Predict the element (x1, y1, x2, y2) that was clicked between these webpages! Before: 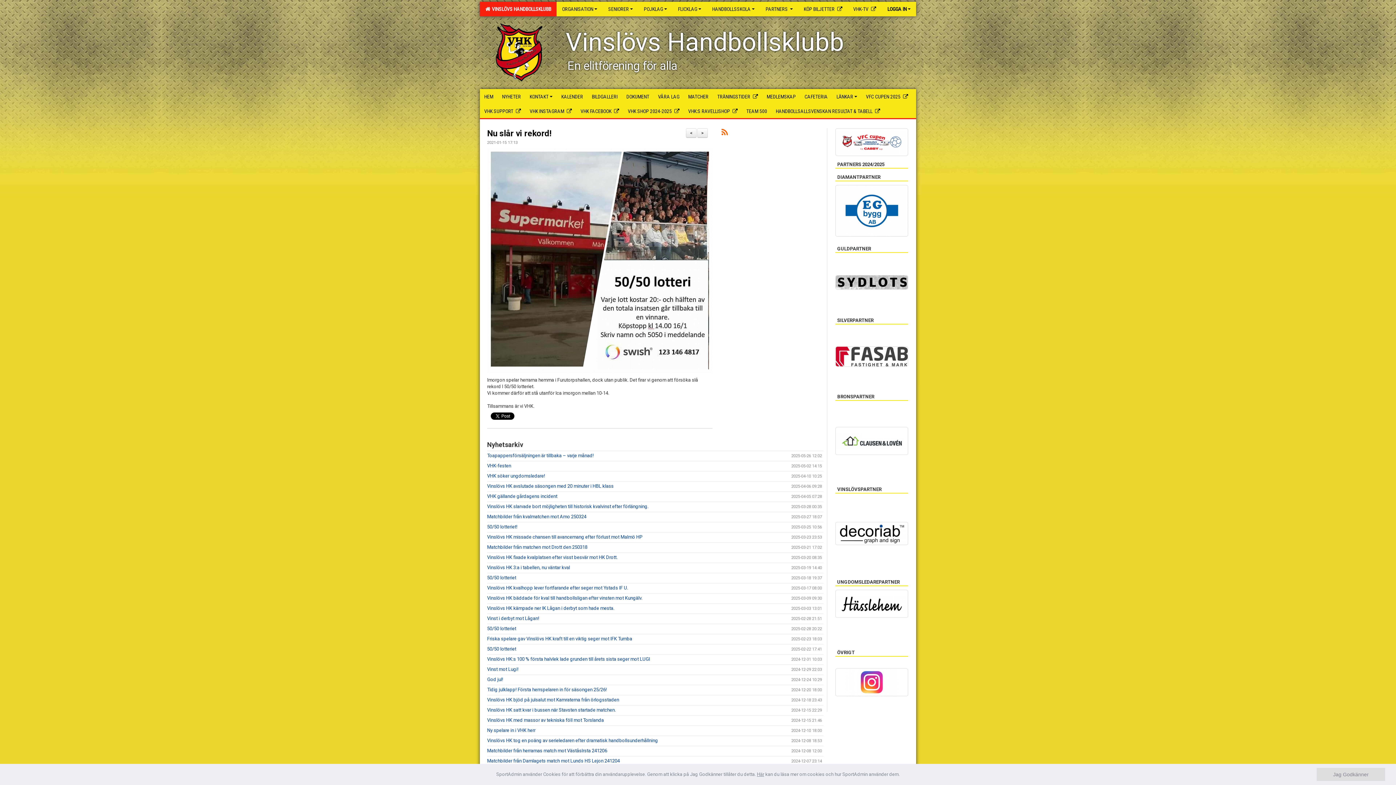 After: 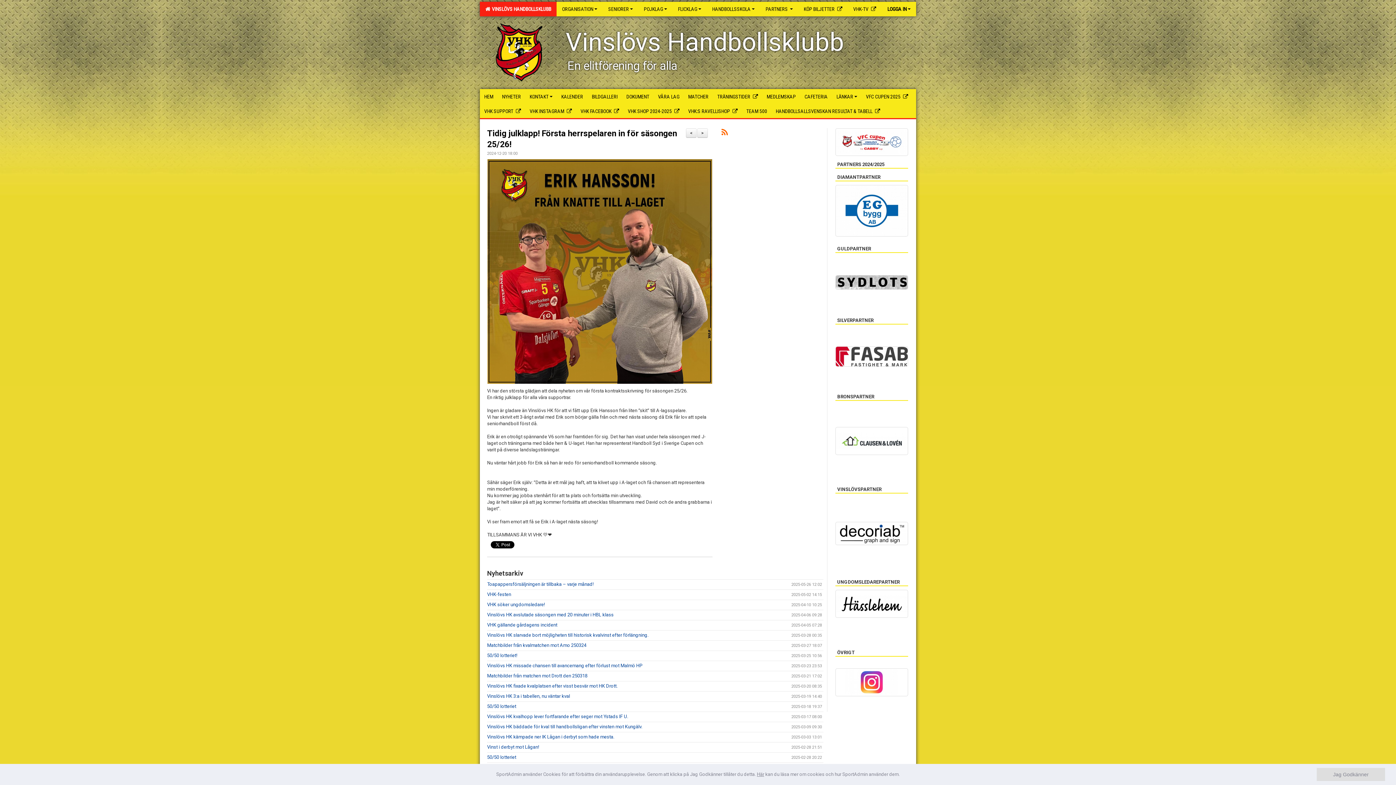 Action: label: Tidig julklapp! Första herrspelaren in för säsongen 25/26! bbox: (487, 687, 606, 692)